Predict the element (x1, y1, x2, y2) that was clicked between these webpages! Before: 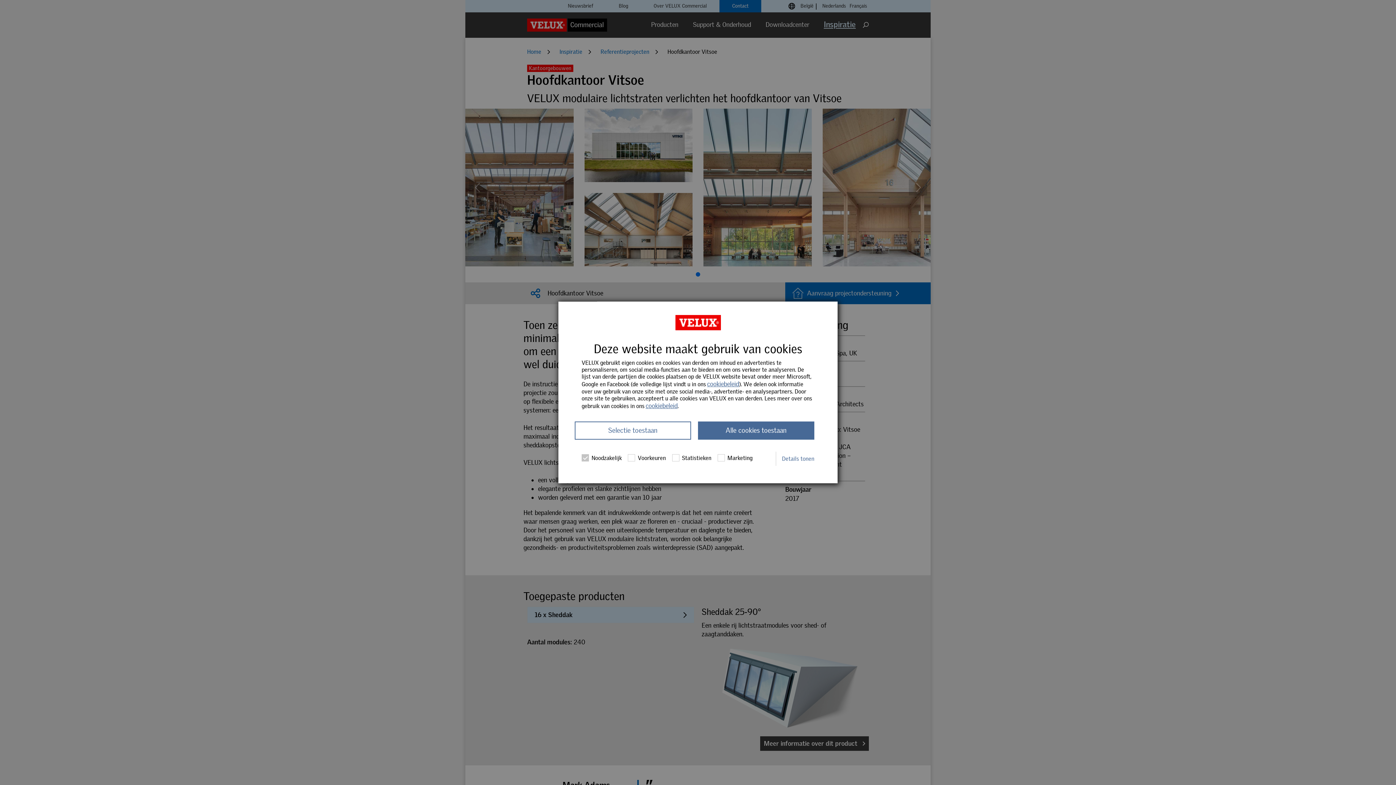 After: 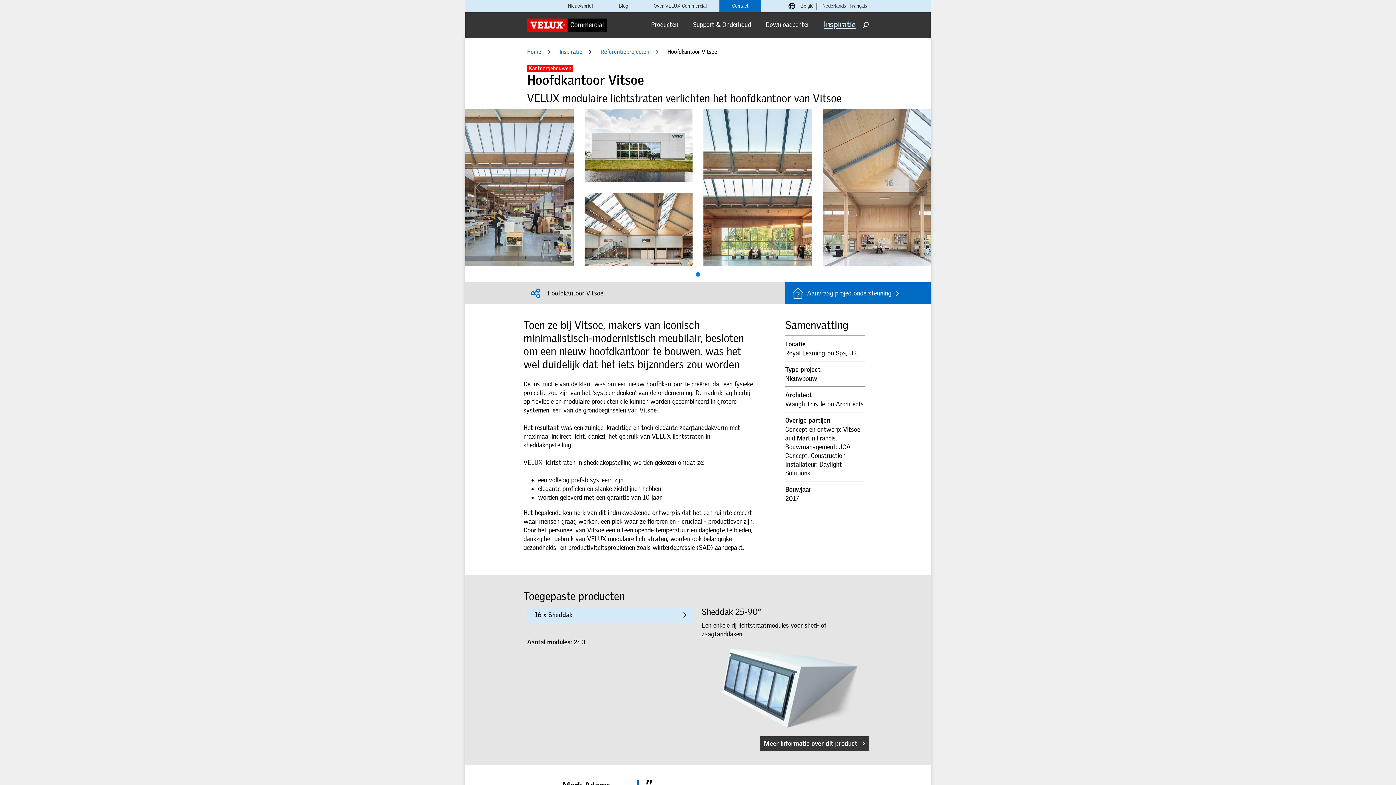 Action: bbox: (574, 421, 691, 439) label: Selectie toestaan